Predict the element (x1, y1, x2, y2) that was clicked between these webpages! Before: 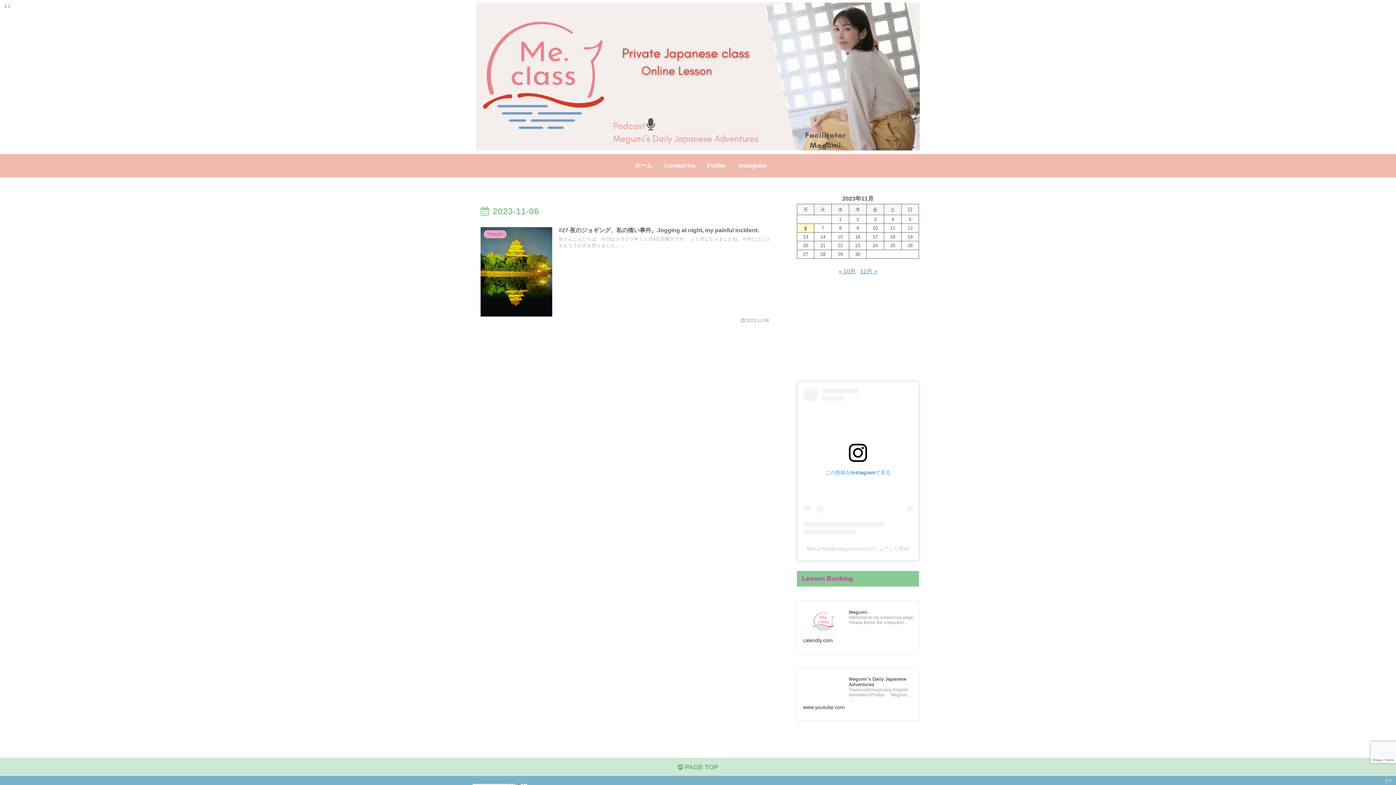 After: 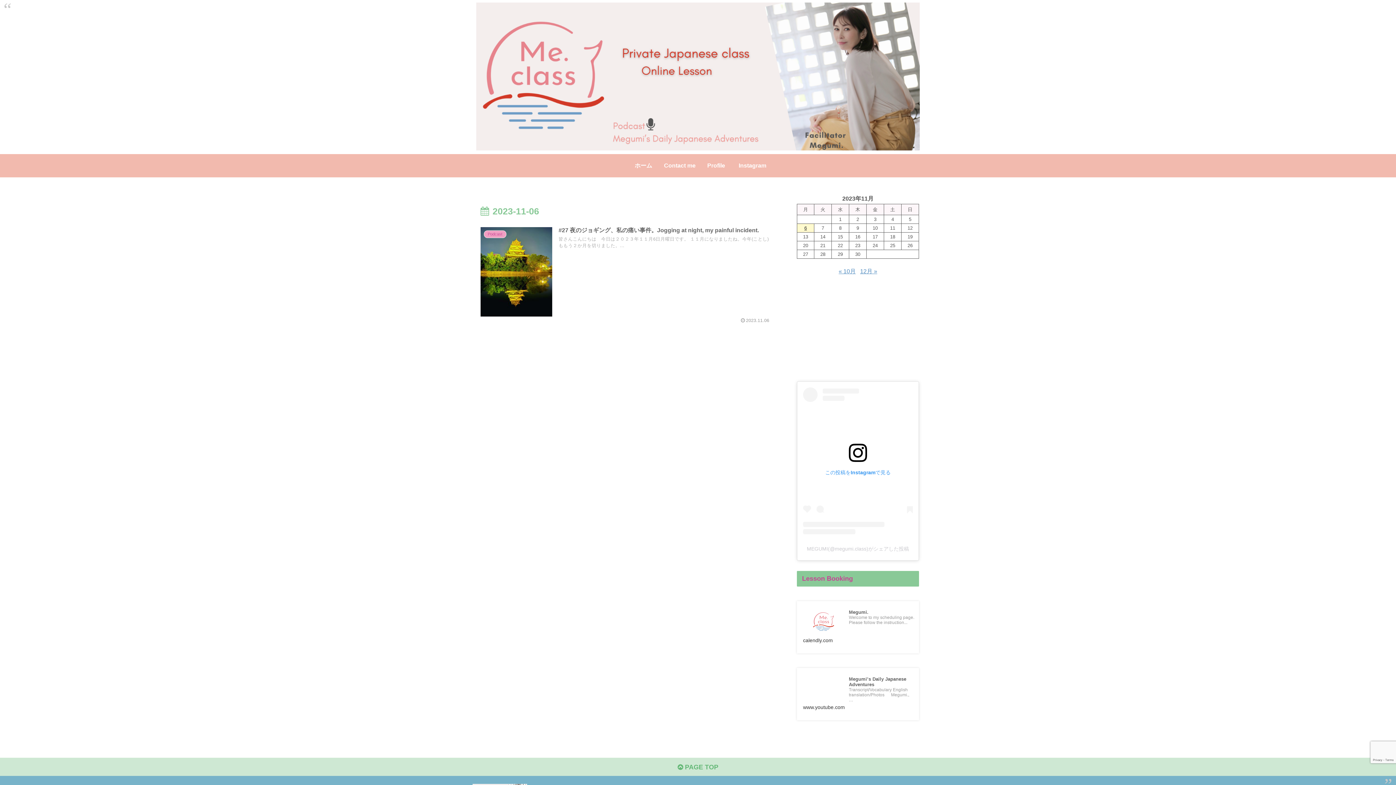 Action: label: 2023年11月6日 に投稿を公開 bbox: (797, 223, 814, 232)